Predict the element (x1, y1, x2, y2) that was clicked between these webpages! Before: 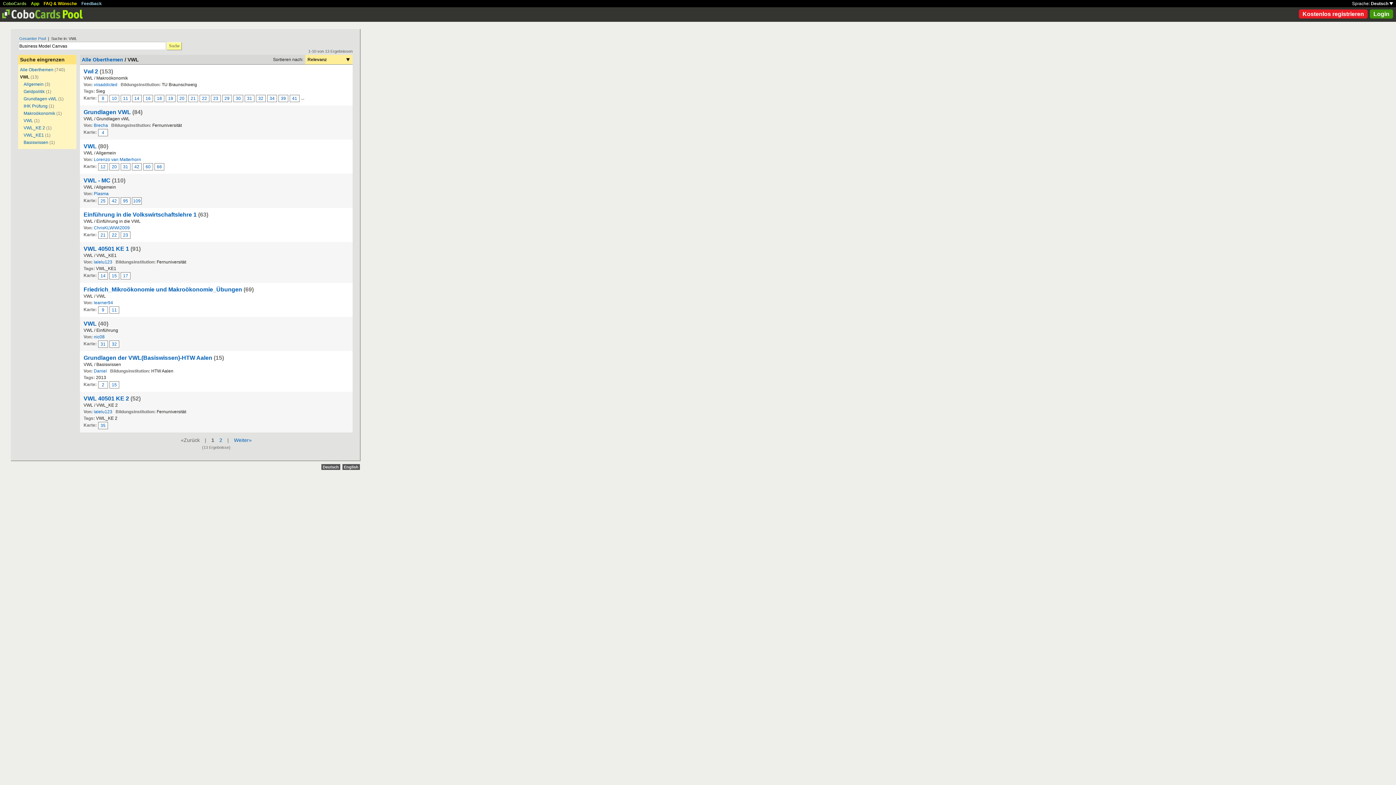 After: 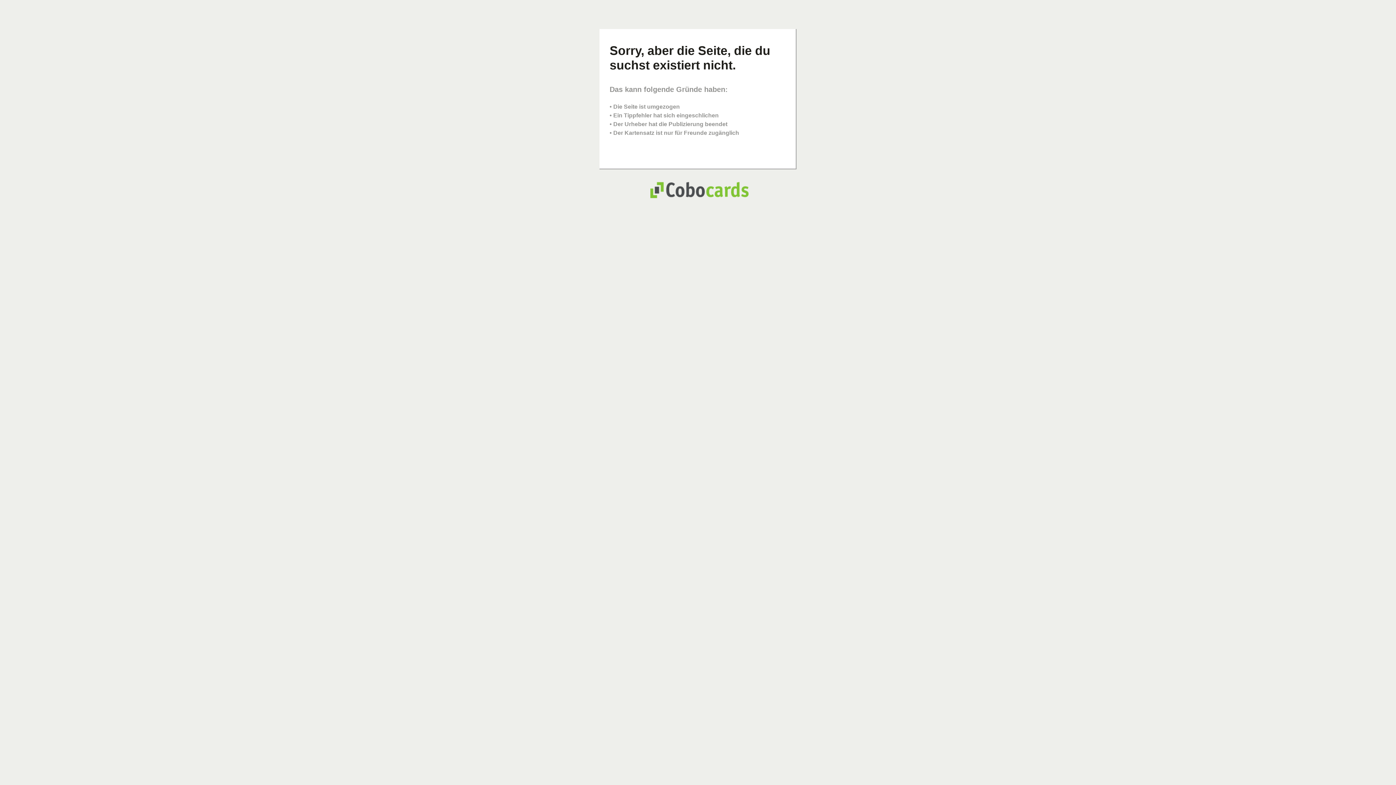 Action: label: 2 bbox: (98, 381, 108, 388)